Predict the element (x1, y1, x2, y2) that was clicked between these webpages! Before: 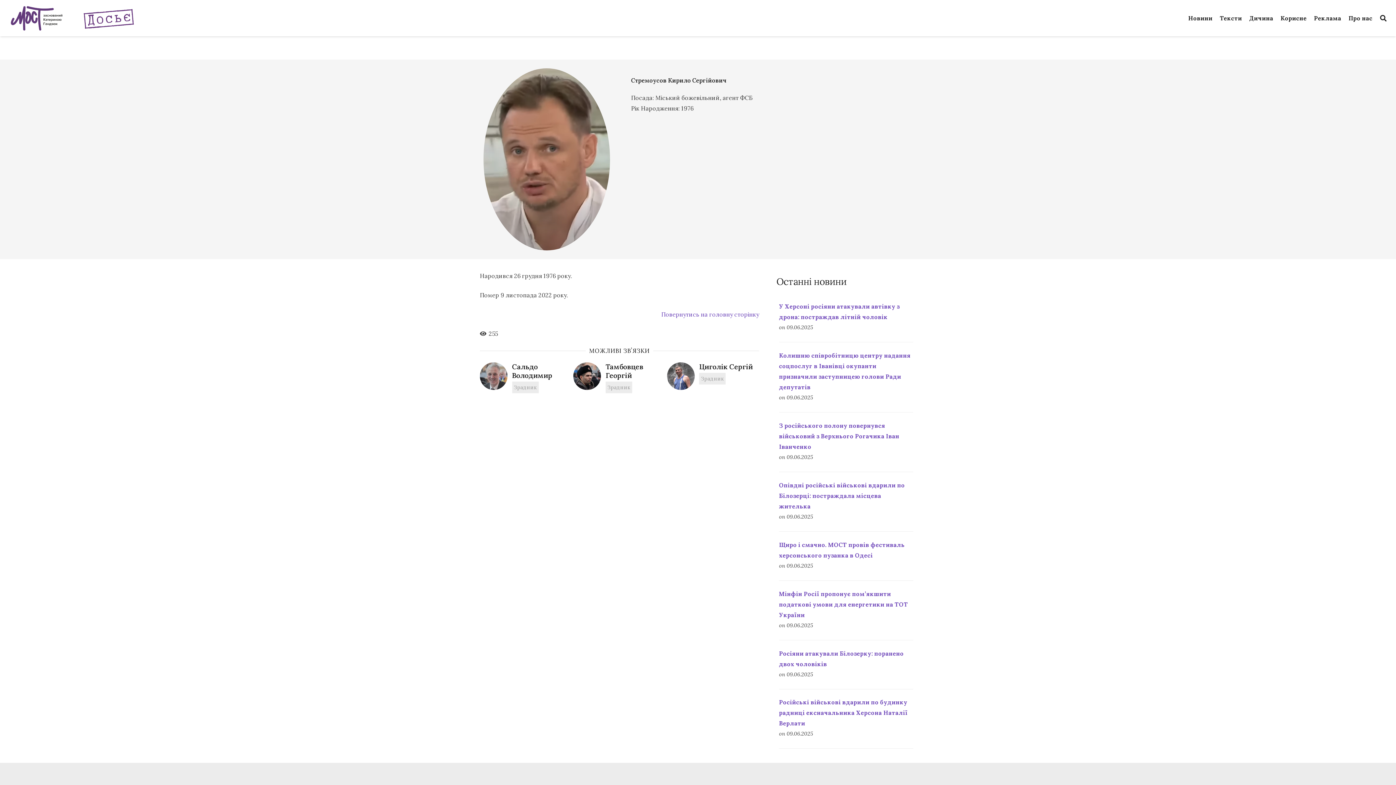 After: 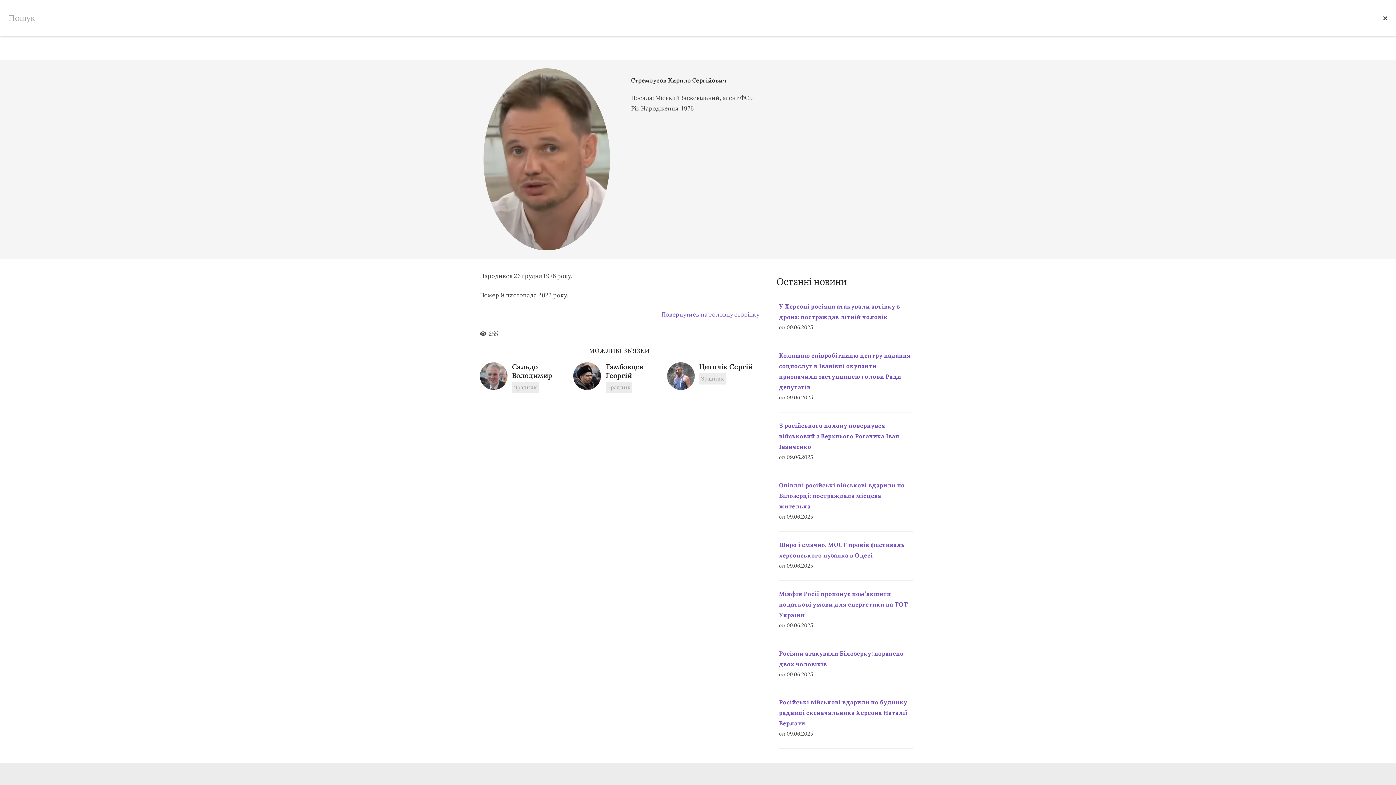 Action: label: Пошук bbox: (1376, 10, 1390, 26)